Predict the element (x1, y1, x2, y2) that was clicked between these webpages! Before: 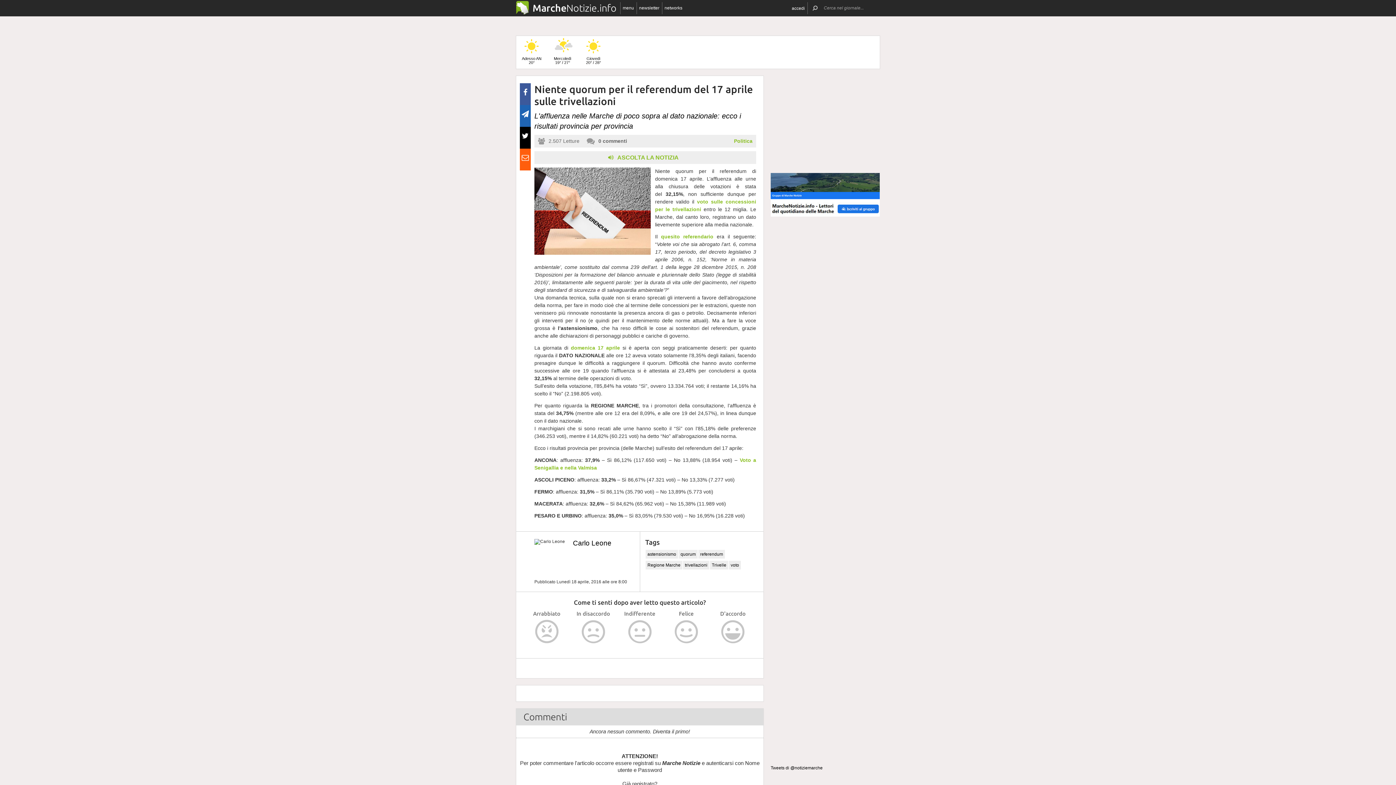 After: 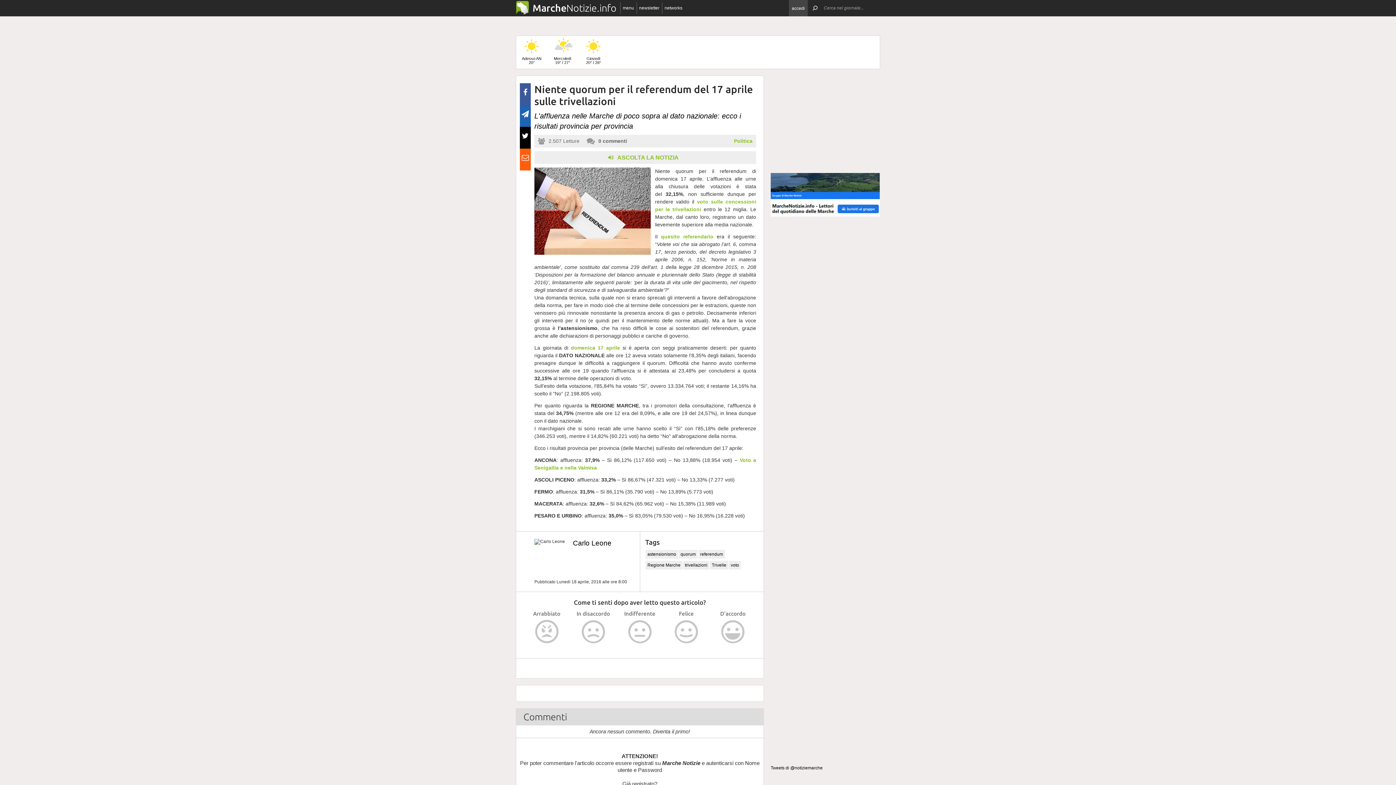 Action: label: accedi bbox: (789, 0, 808, 16)